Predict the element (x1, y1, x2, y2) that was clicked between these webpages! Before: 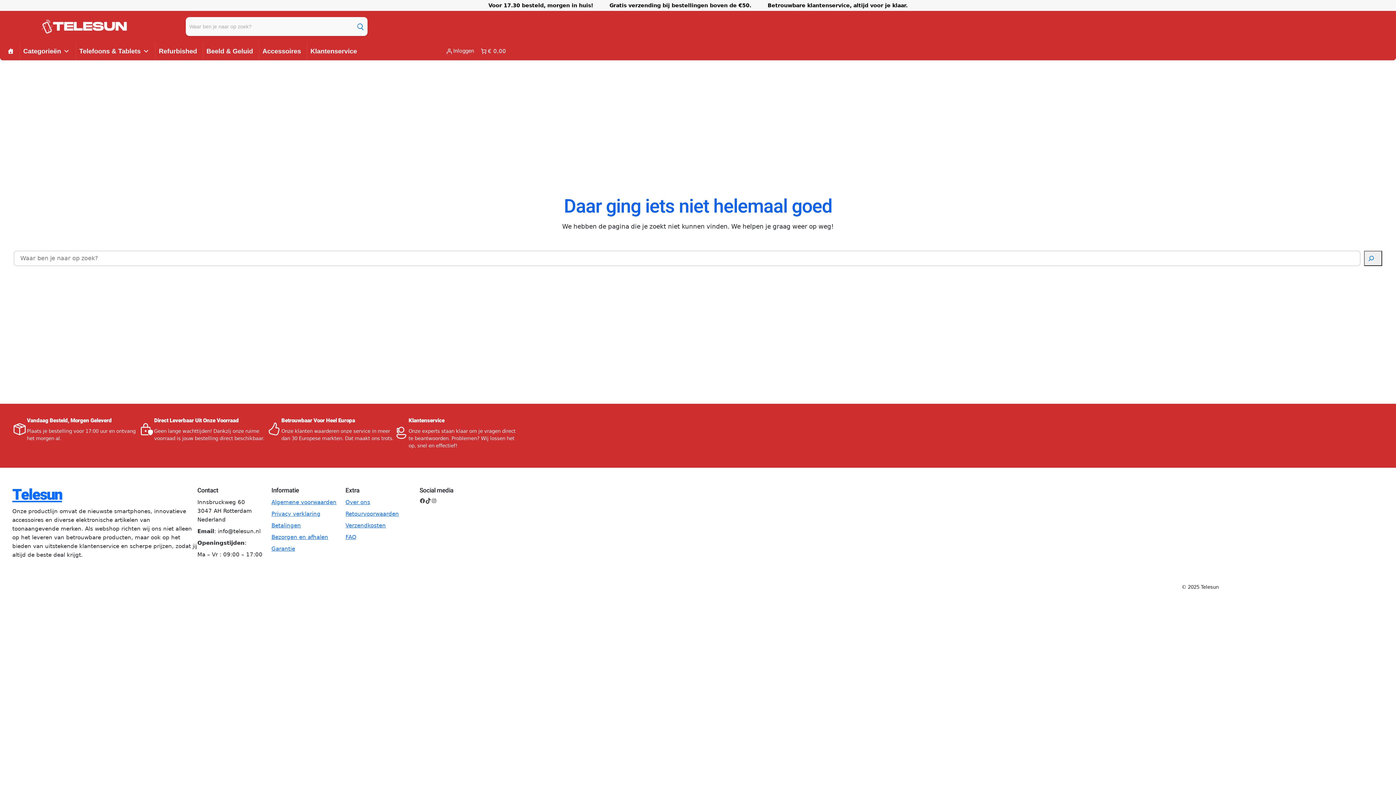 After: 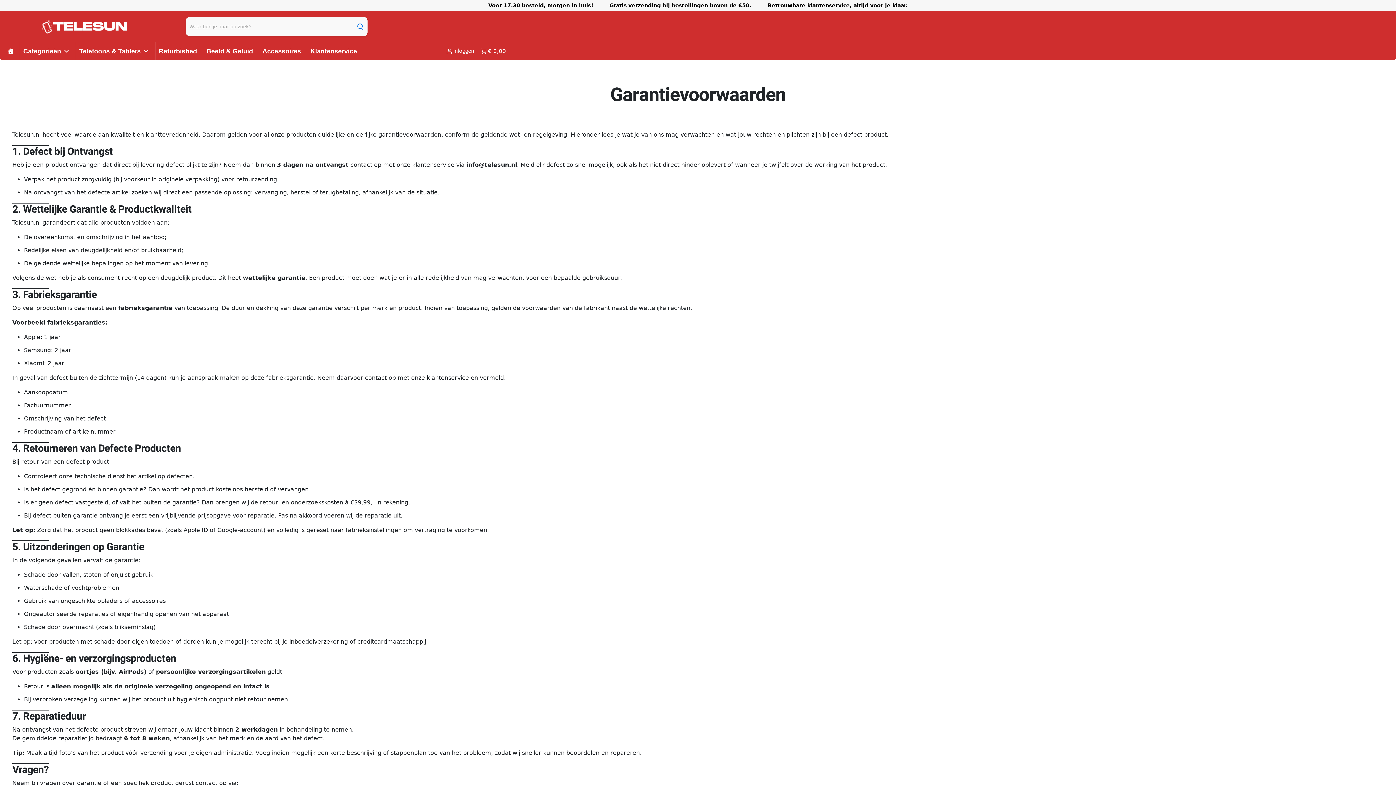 Action: bbox: (271, 545, 295, 552) label: Garantie